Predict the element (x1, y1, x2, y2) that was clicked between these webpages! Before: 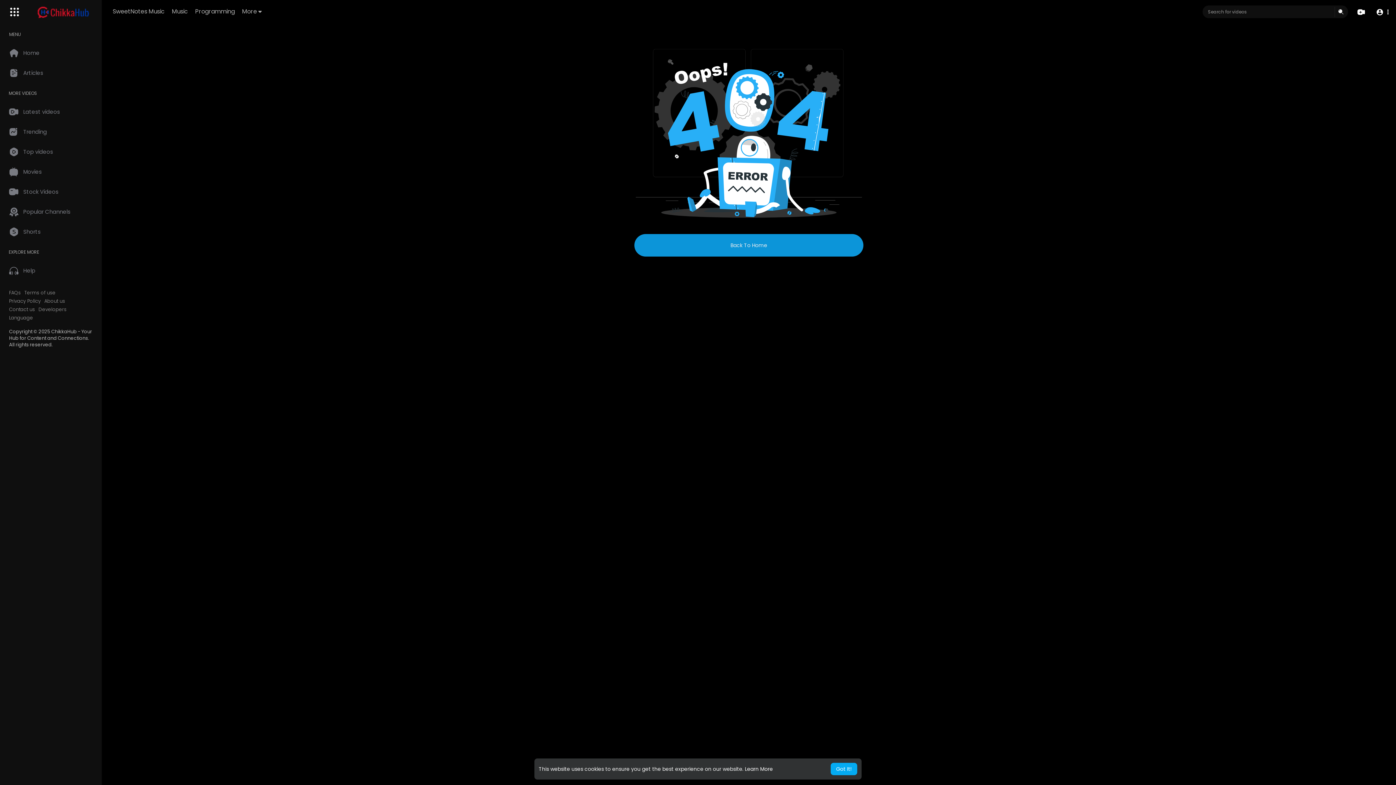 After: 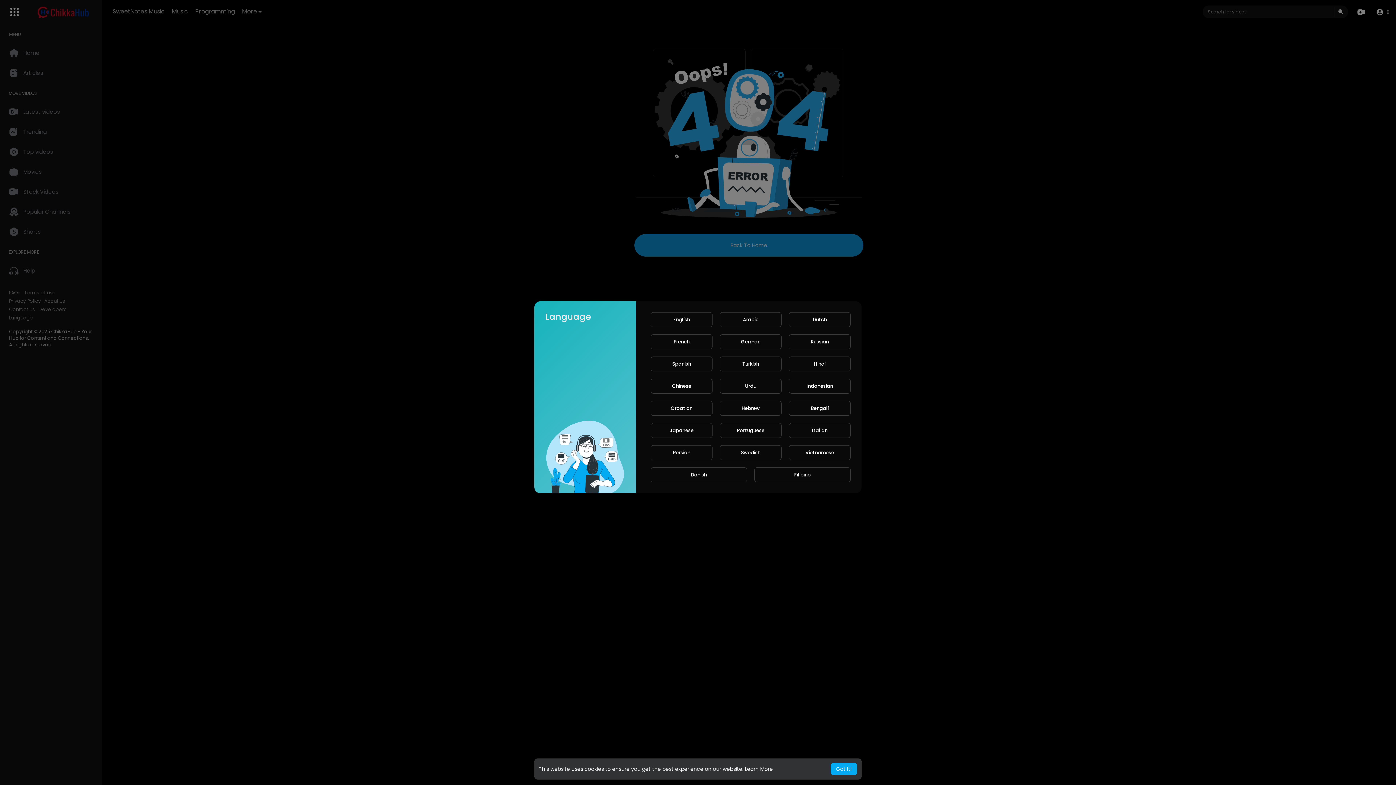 Action: label: Language bbox: (9, 314, 33, 321)